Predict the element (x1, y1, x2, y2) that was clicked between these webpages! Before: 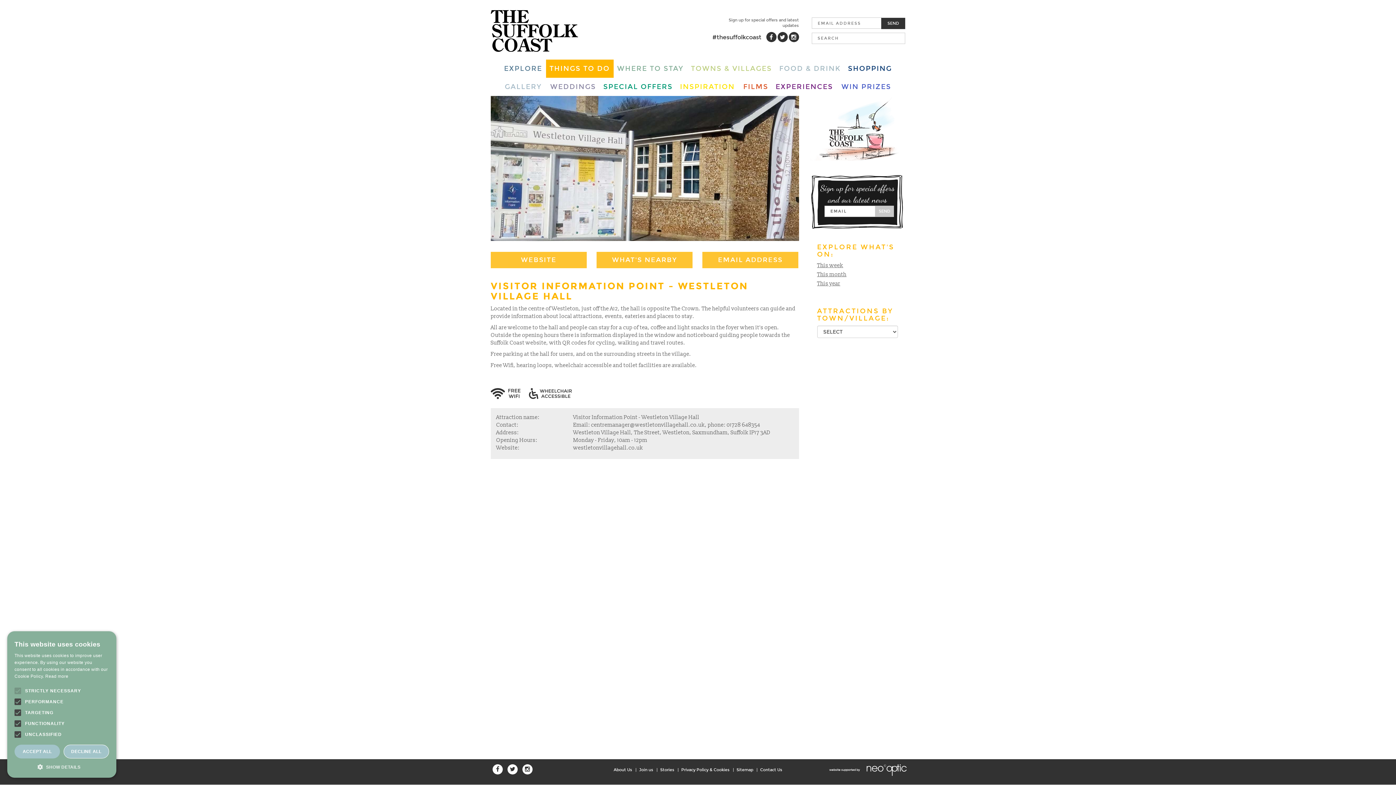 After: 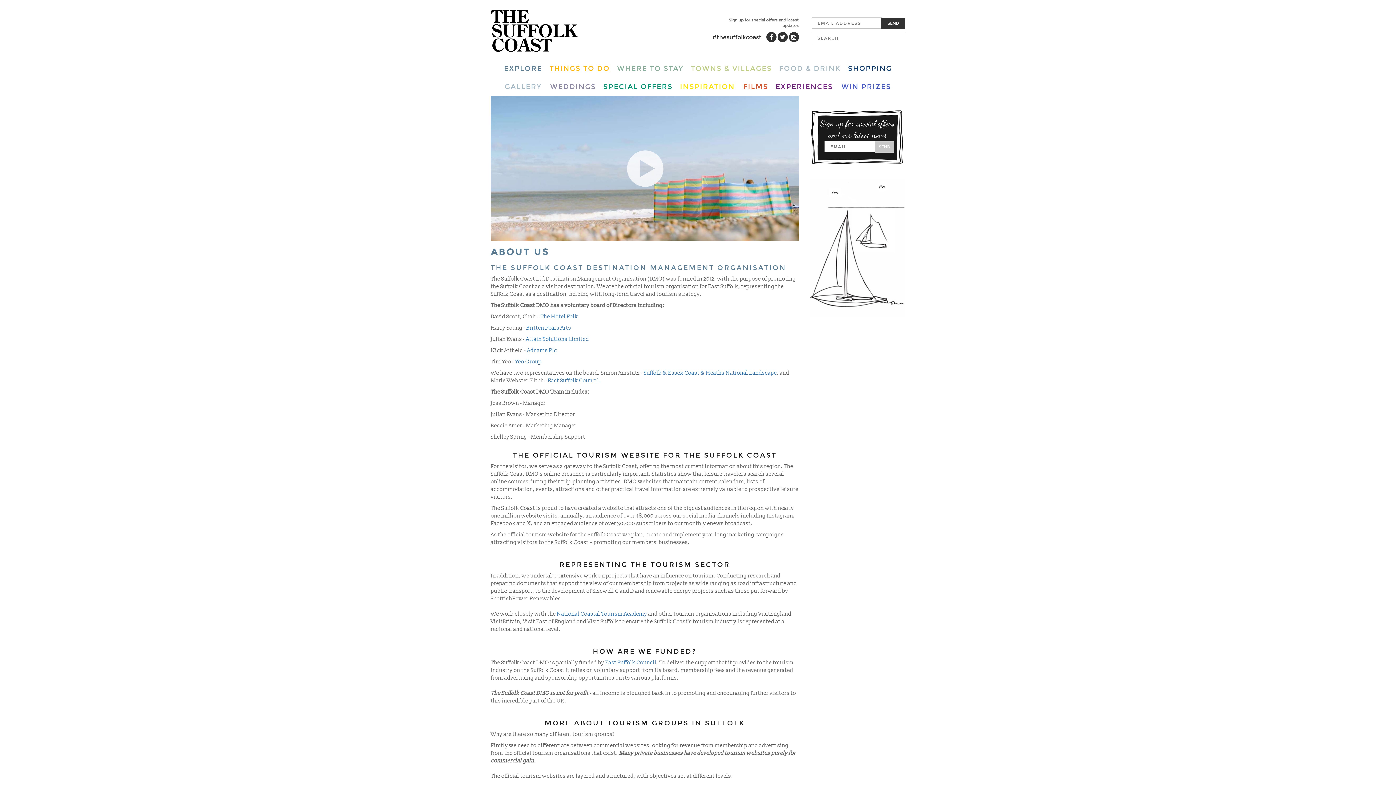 Action: bbox: (613, 767, 632, 772) label: About Us